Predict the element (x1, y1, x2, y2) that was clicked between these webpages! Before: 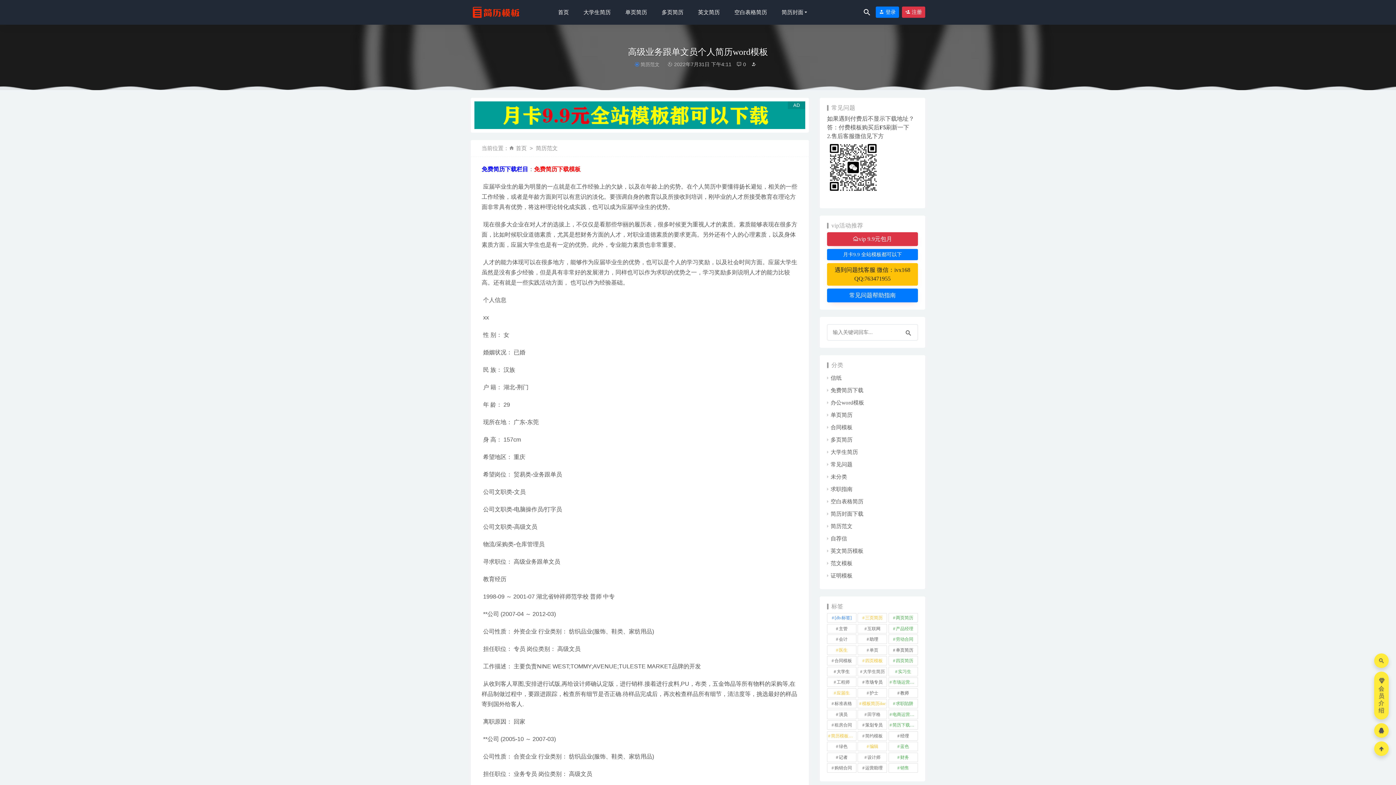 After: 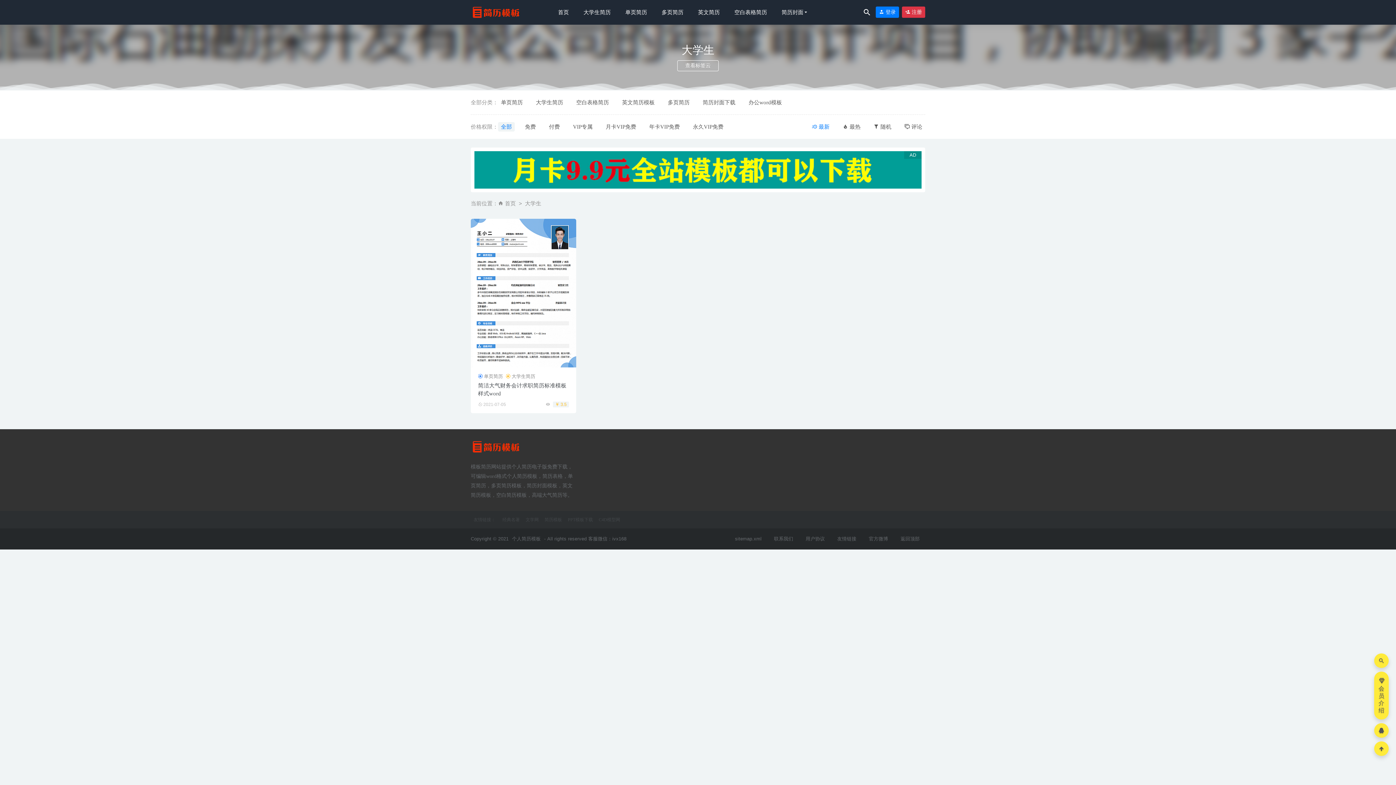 Action: bbox: (827, 667, 856, 676) label: 大学生 (1 项)